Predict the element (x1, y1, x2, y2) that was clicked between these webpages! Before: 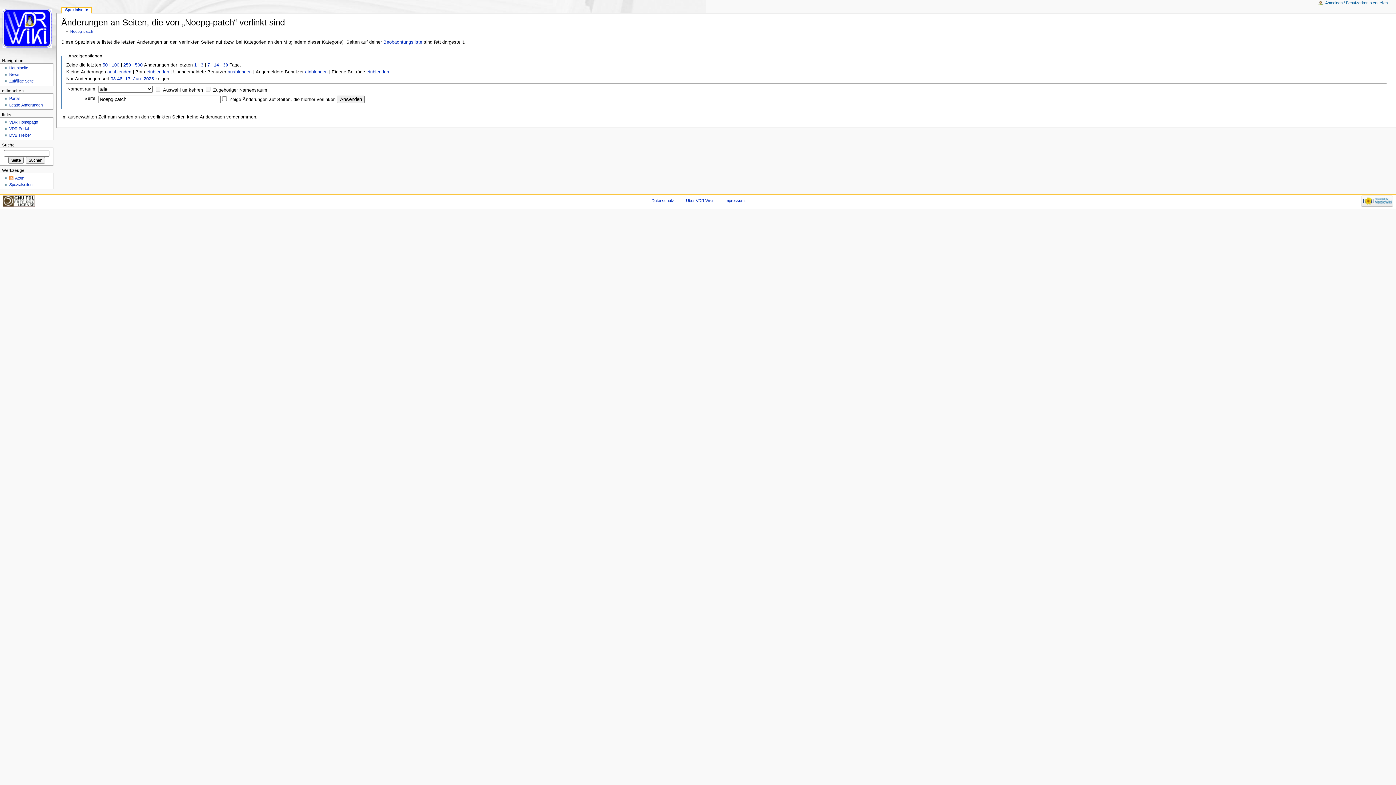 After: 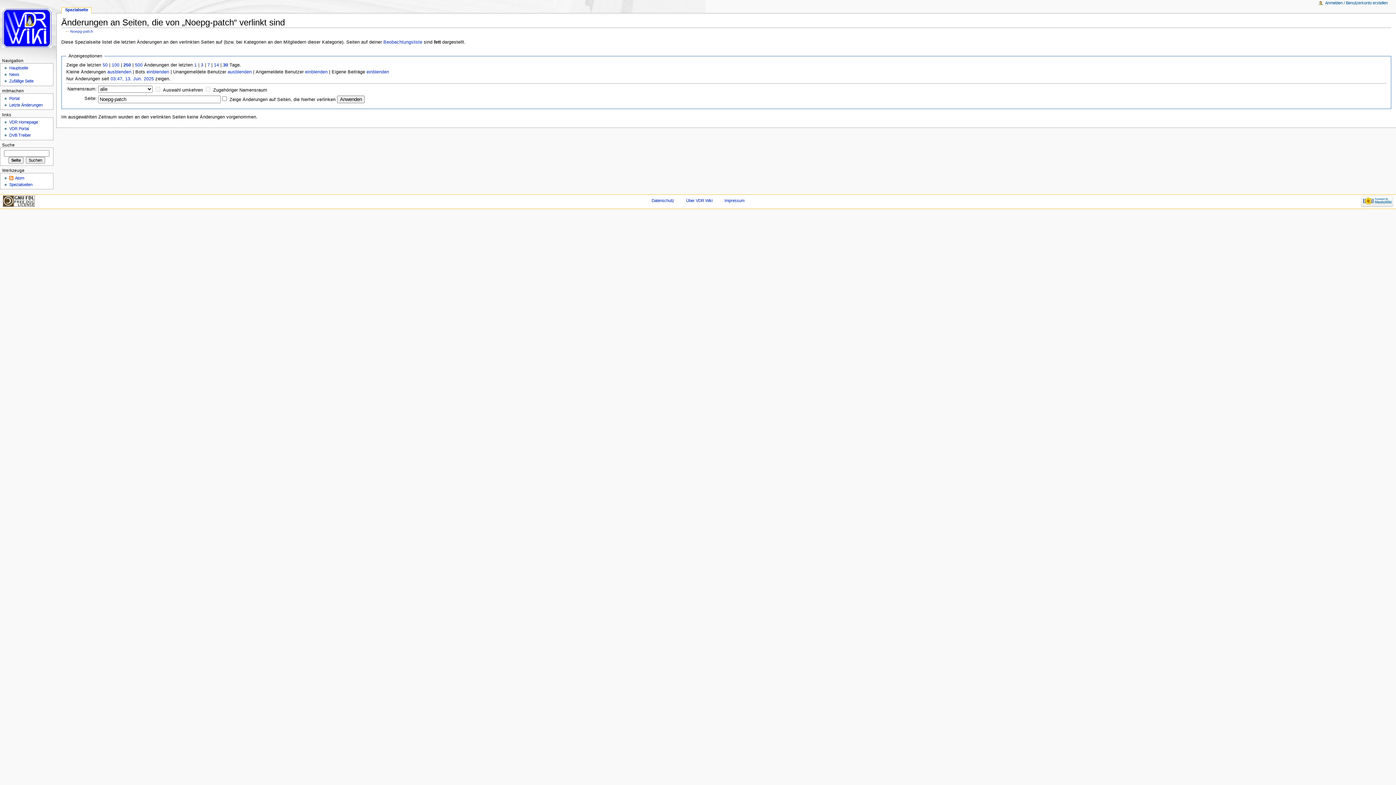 Action: bbox: (61, 7, 91, 13) label: Spezialseite